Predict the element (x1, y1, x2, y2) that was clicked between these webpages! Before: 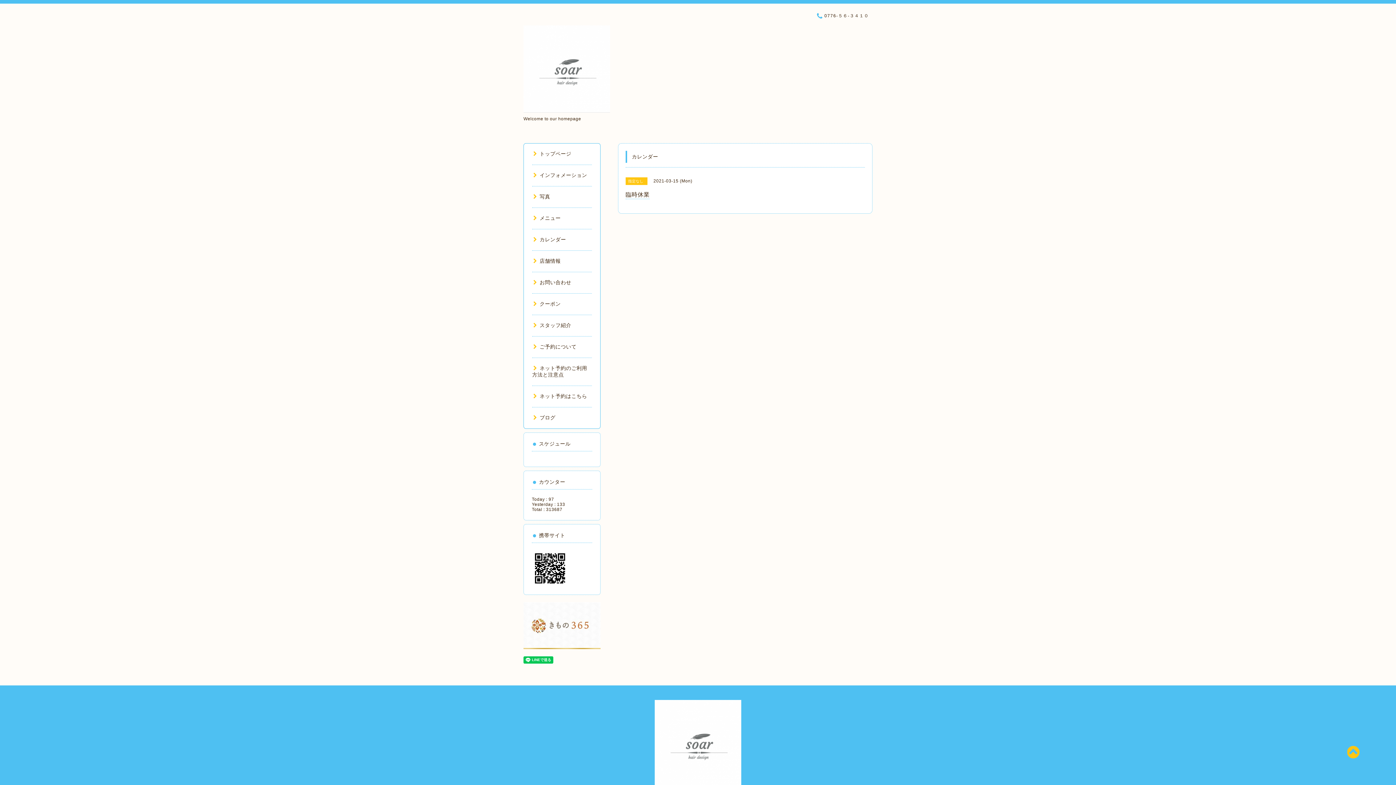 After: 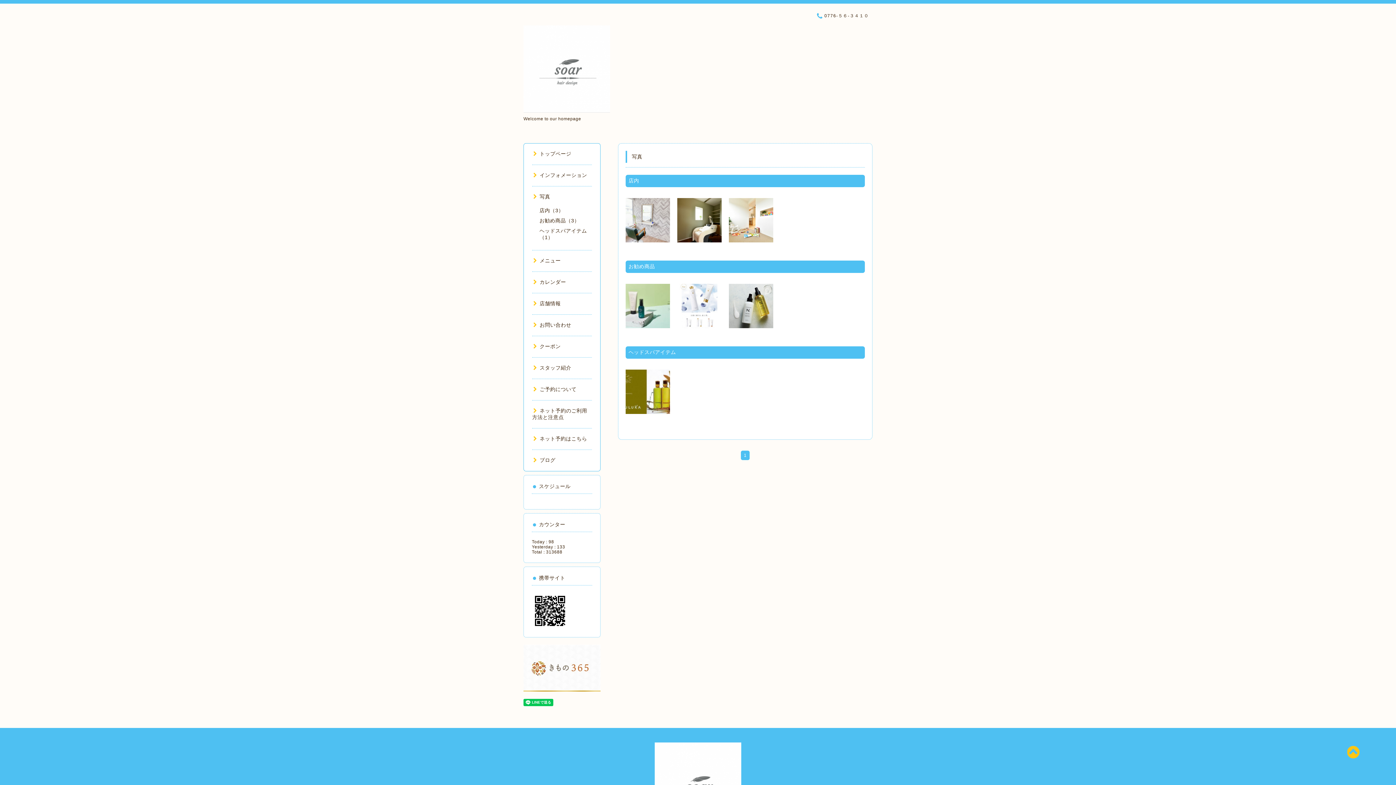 Action: label: 写真 bbox: (532, 193, 550, 199)